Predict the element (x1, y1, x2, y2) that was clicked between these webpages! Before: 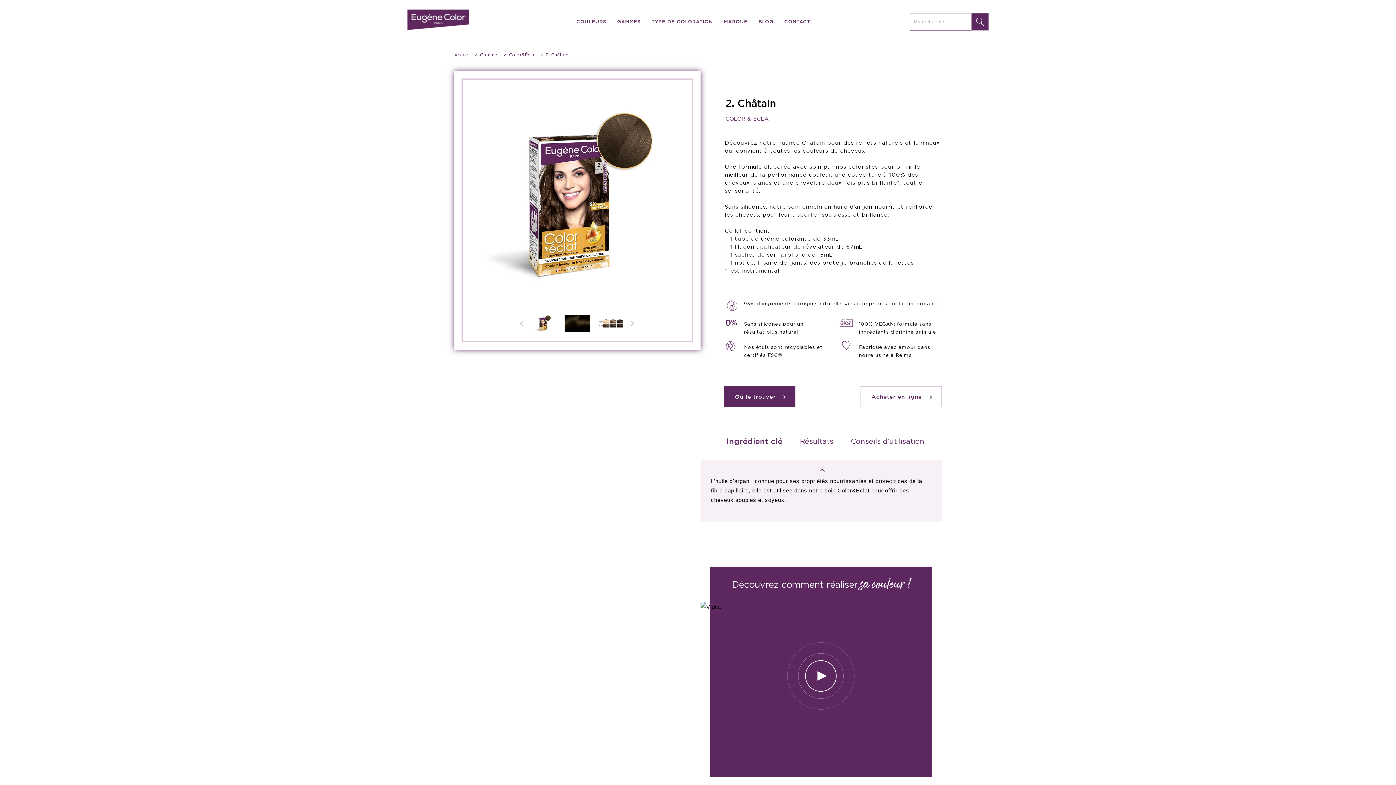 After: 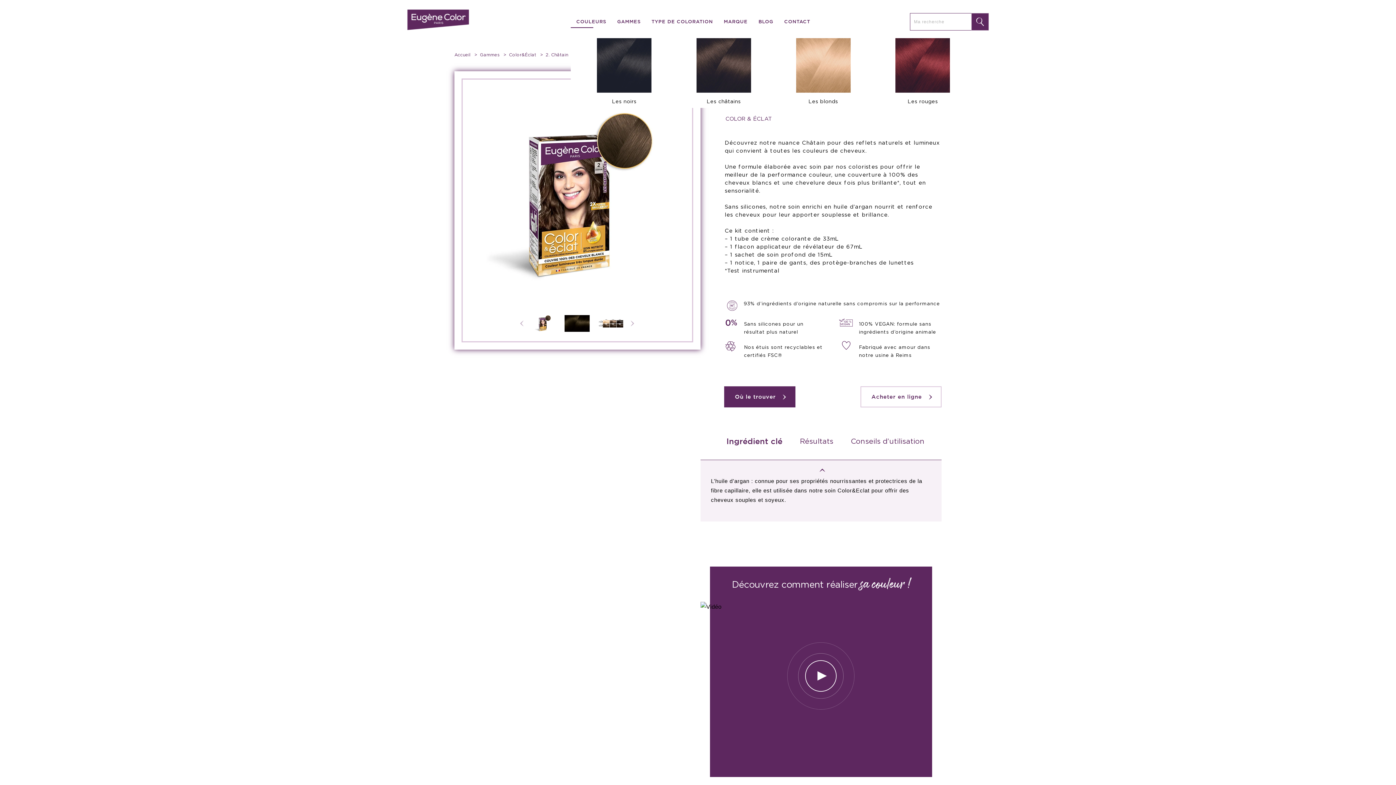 Action: label: COULEURS bbox: (576, 18, 606, 25)